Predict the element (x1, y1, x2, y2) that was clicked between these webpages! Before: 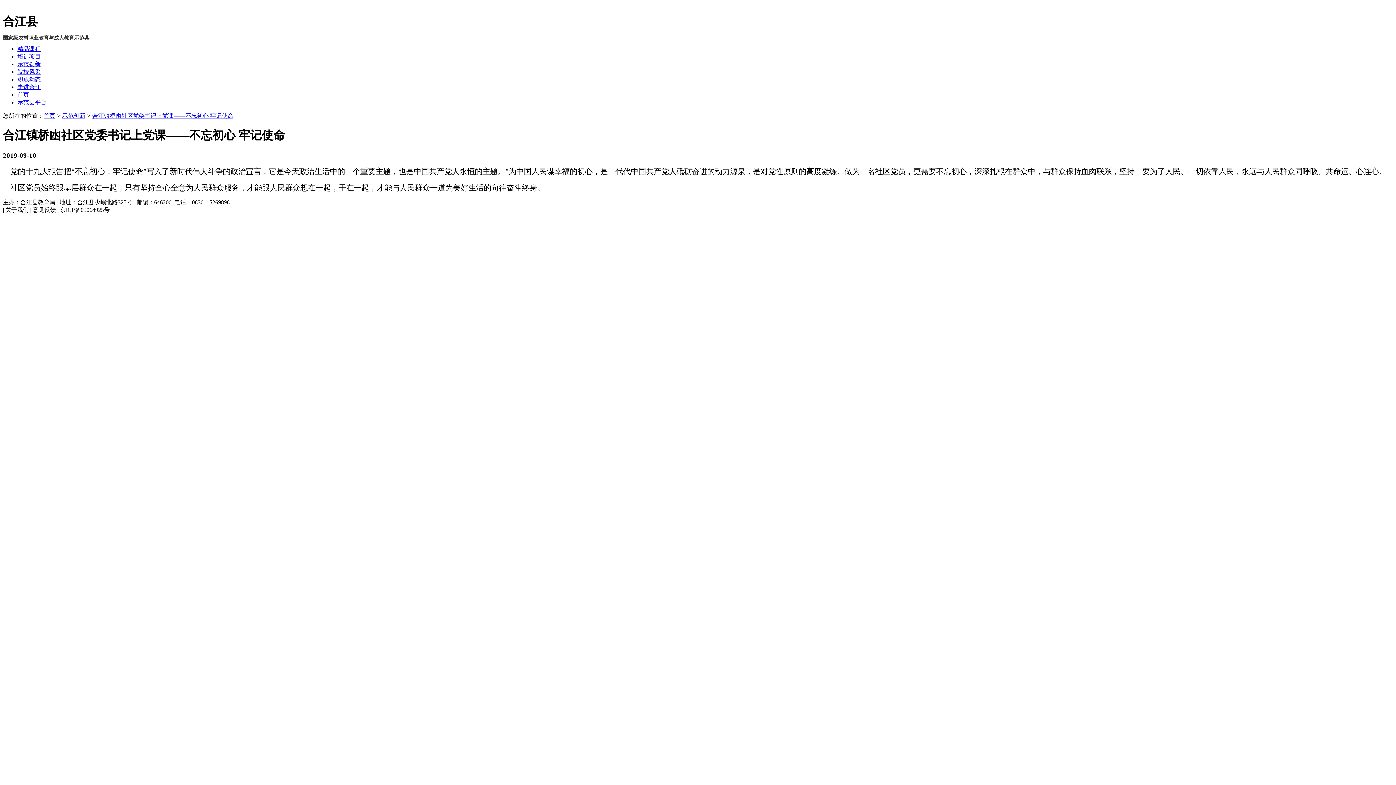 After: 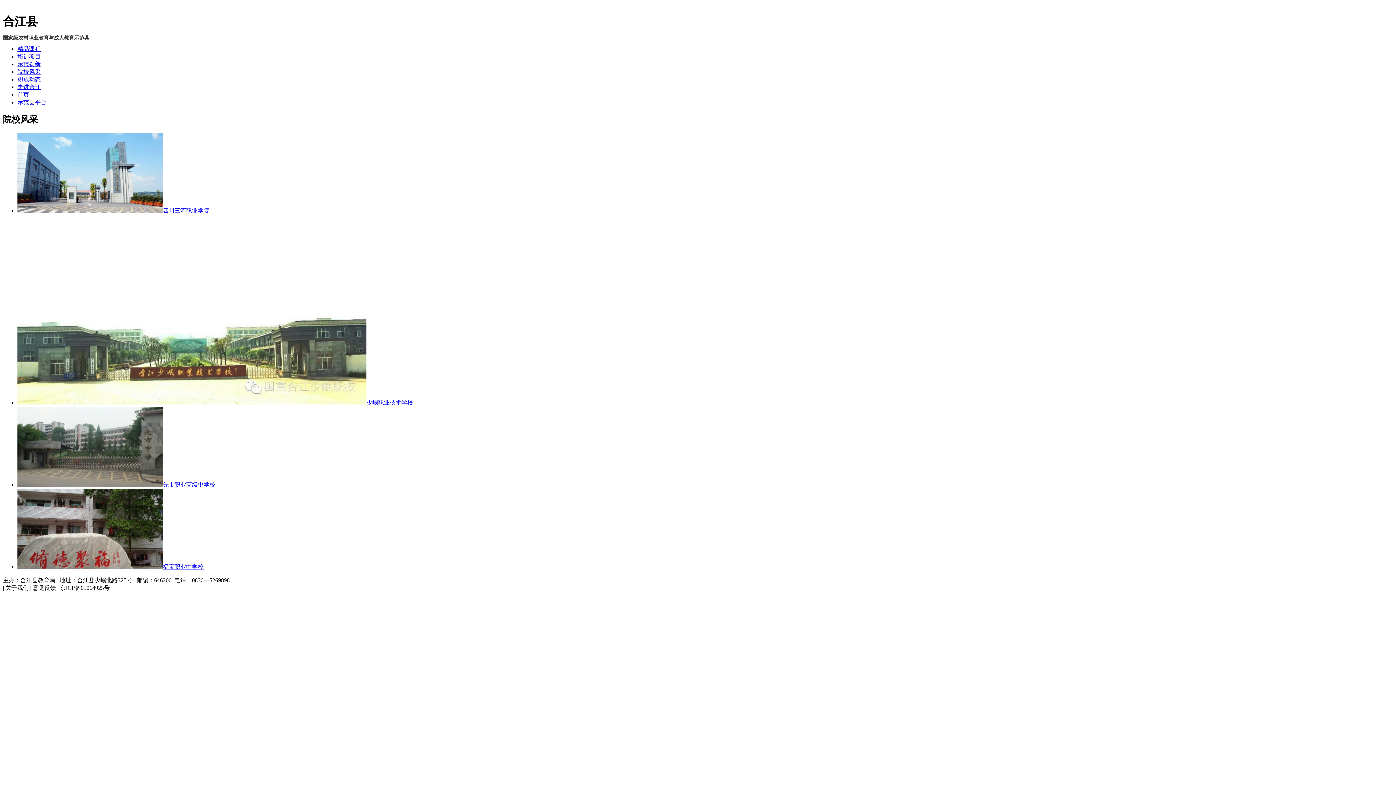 Action: label: 院校风采 bbox: (17, 68, 40, 74)